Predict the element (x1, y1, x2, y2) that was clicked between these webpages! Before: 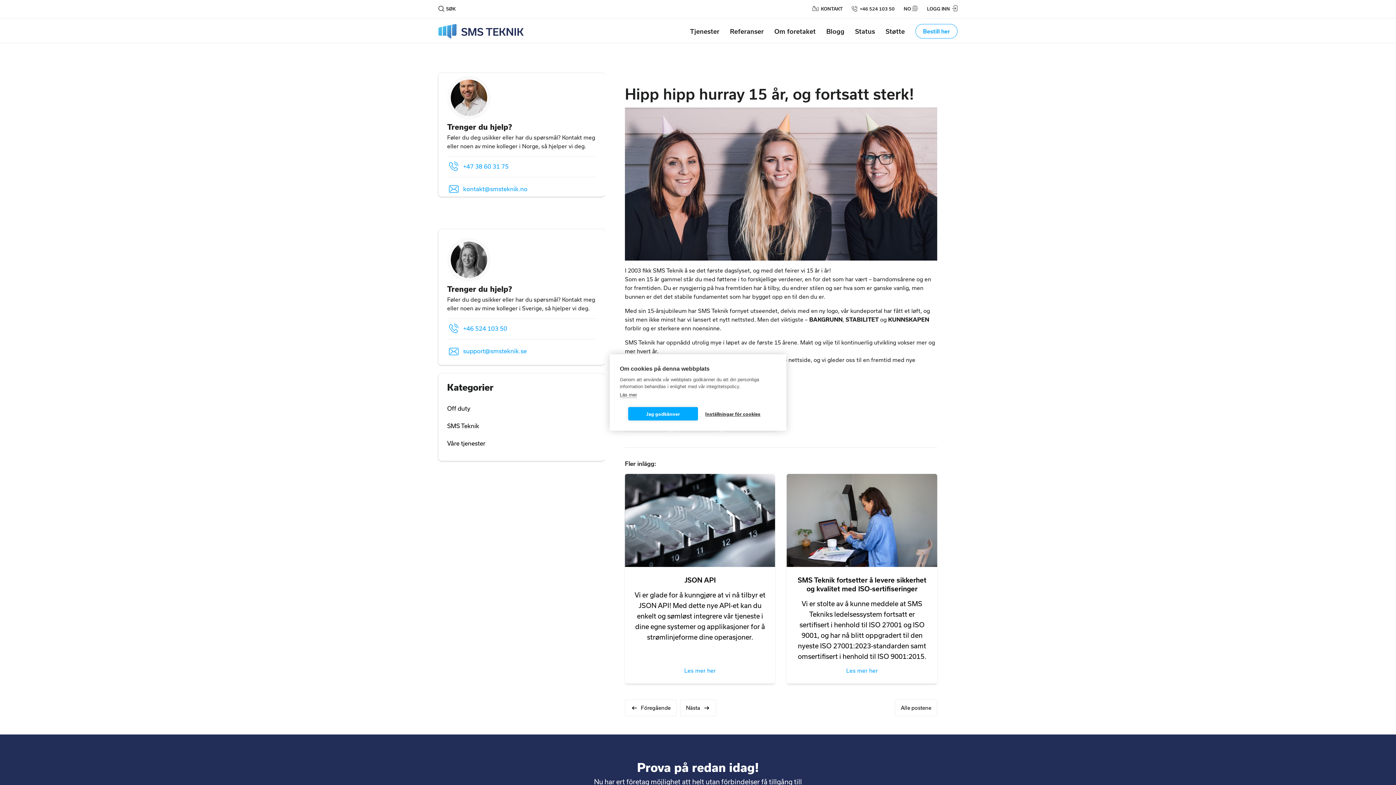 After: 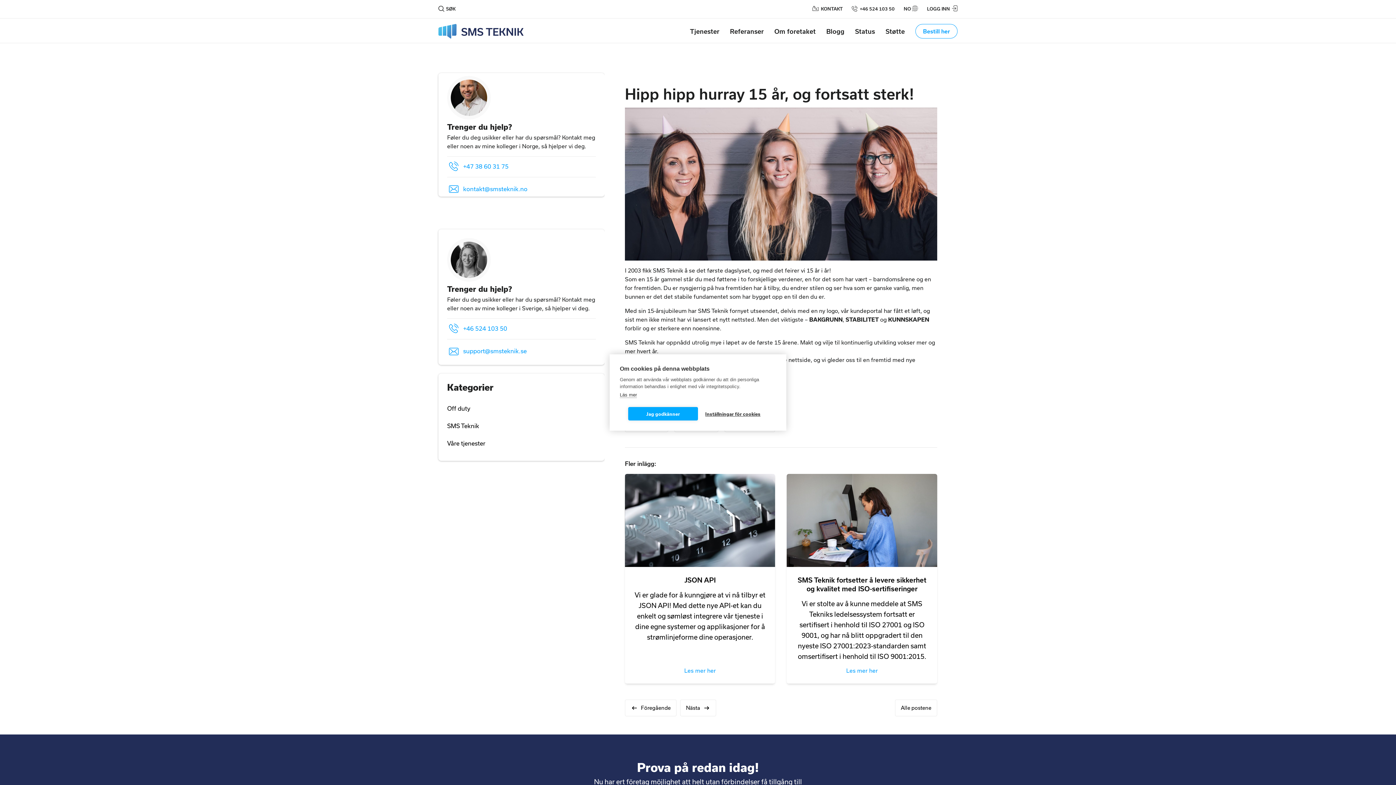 Action: bbox: (447, 156, 595, 176) label: +47 38 60 31 75